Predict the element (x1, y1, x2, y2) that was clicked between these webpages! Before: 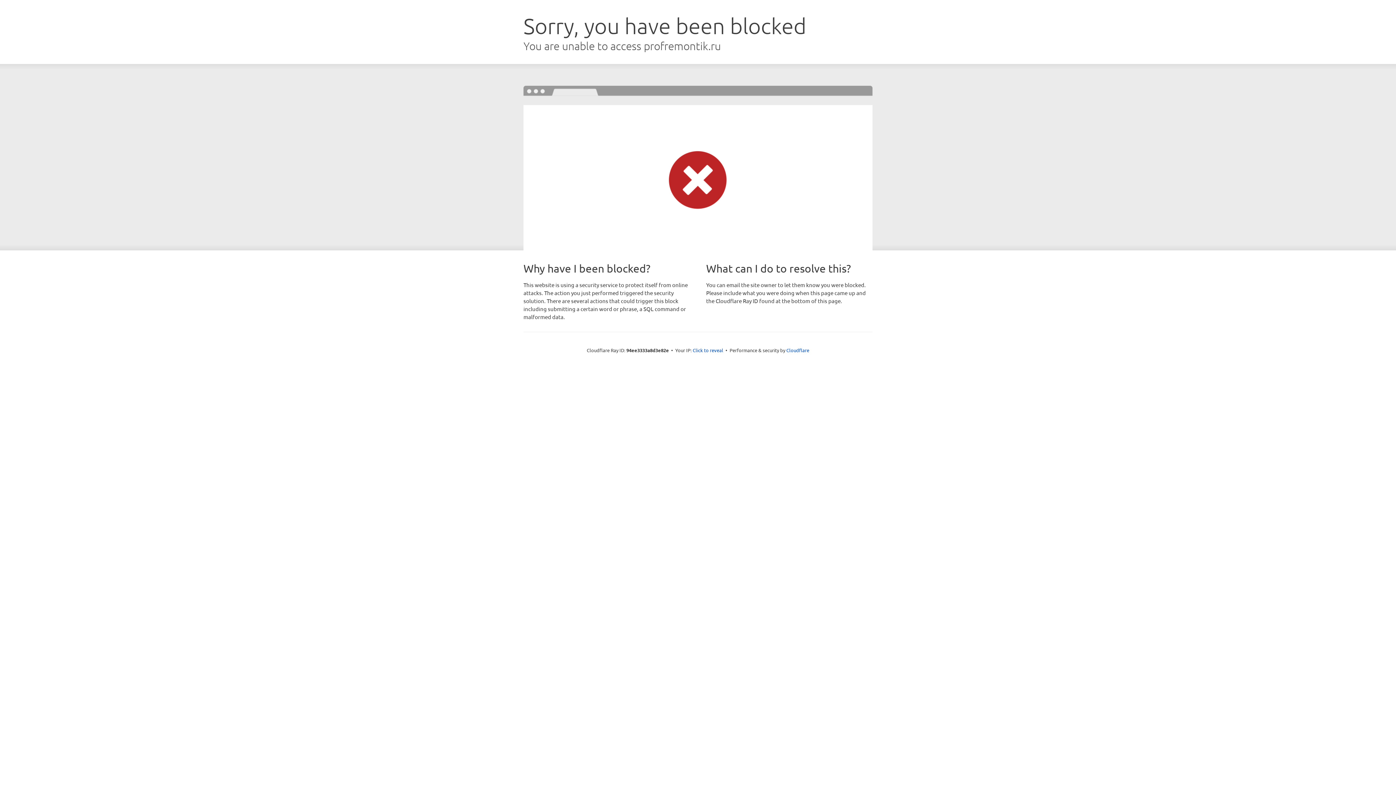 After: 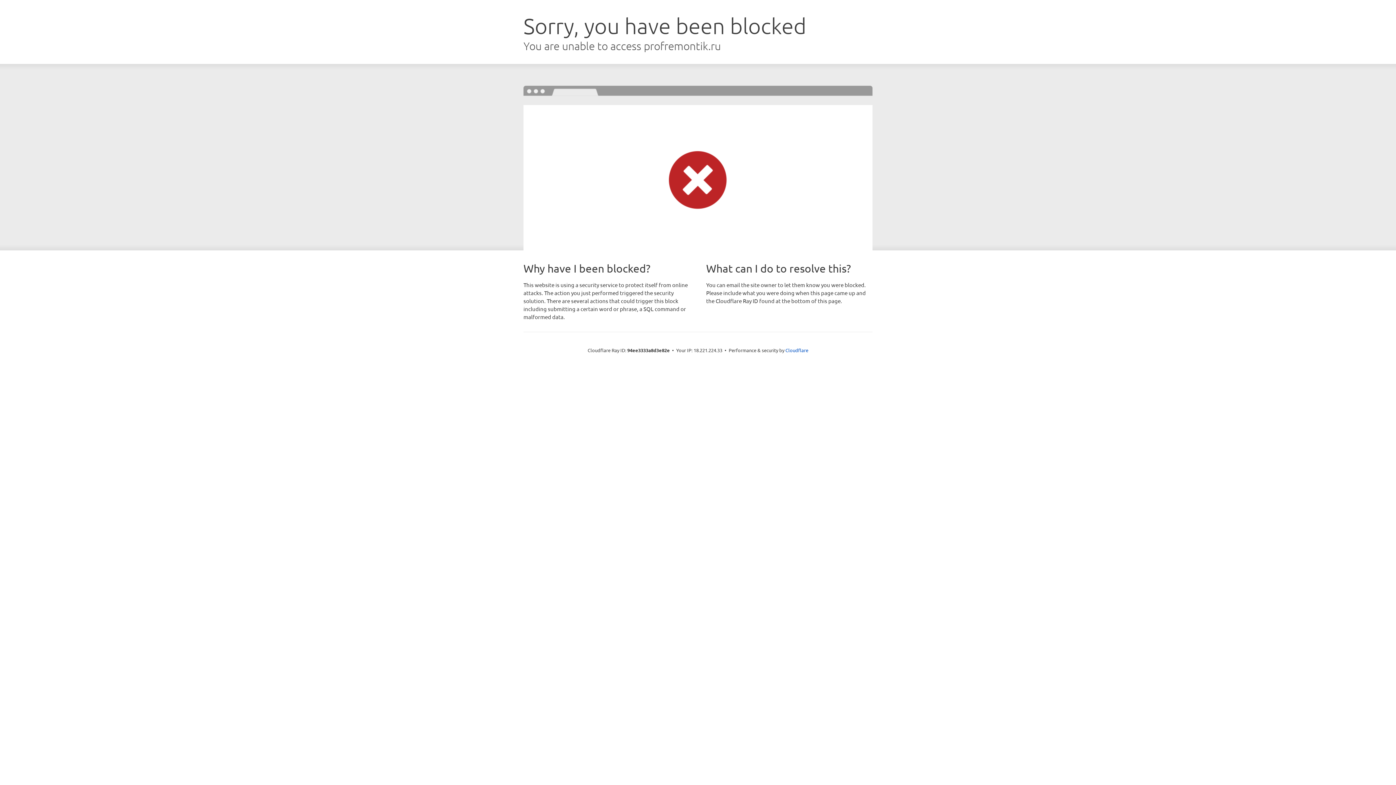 Action: label: Click to reveal bbox: (692, 346, 723, 353)